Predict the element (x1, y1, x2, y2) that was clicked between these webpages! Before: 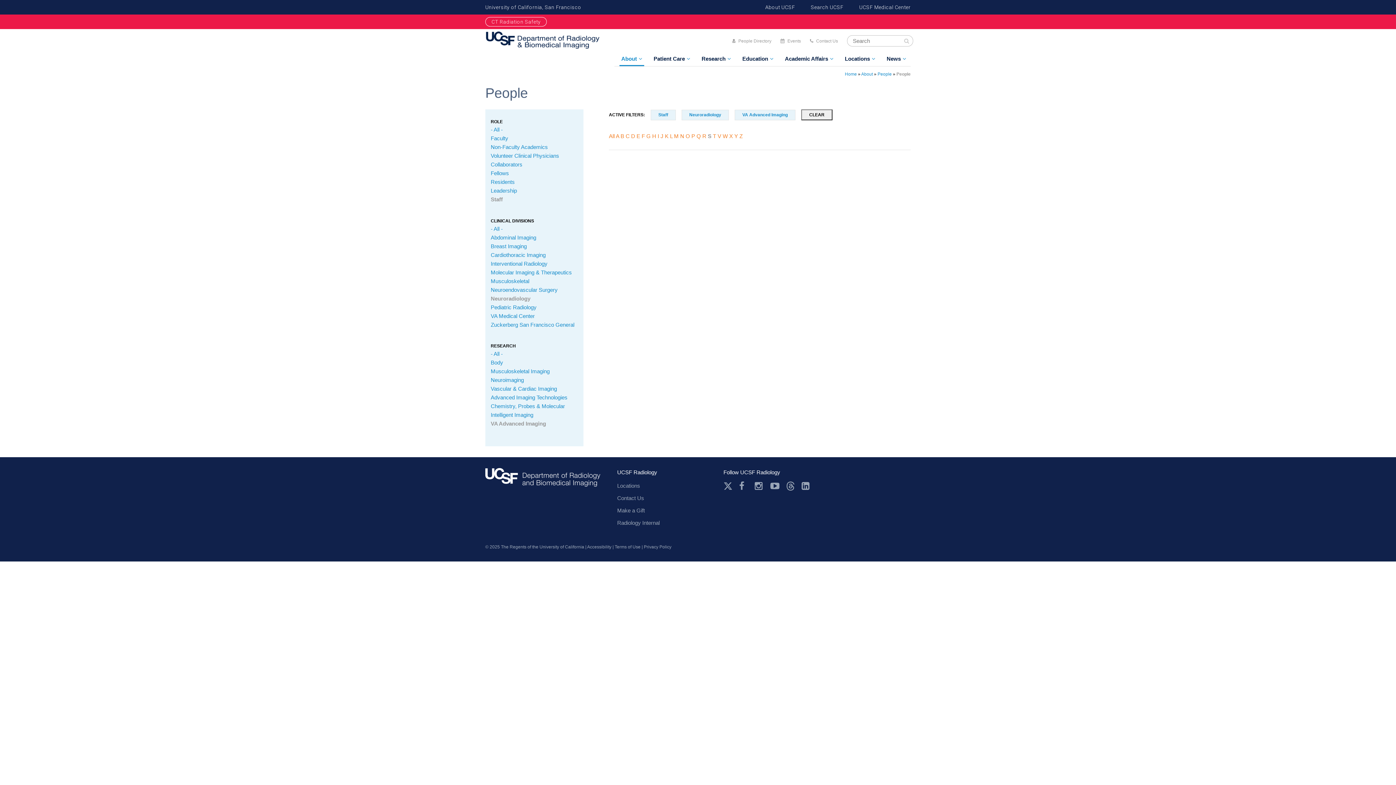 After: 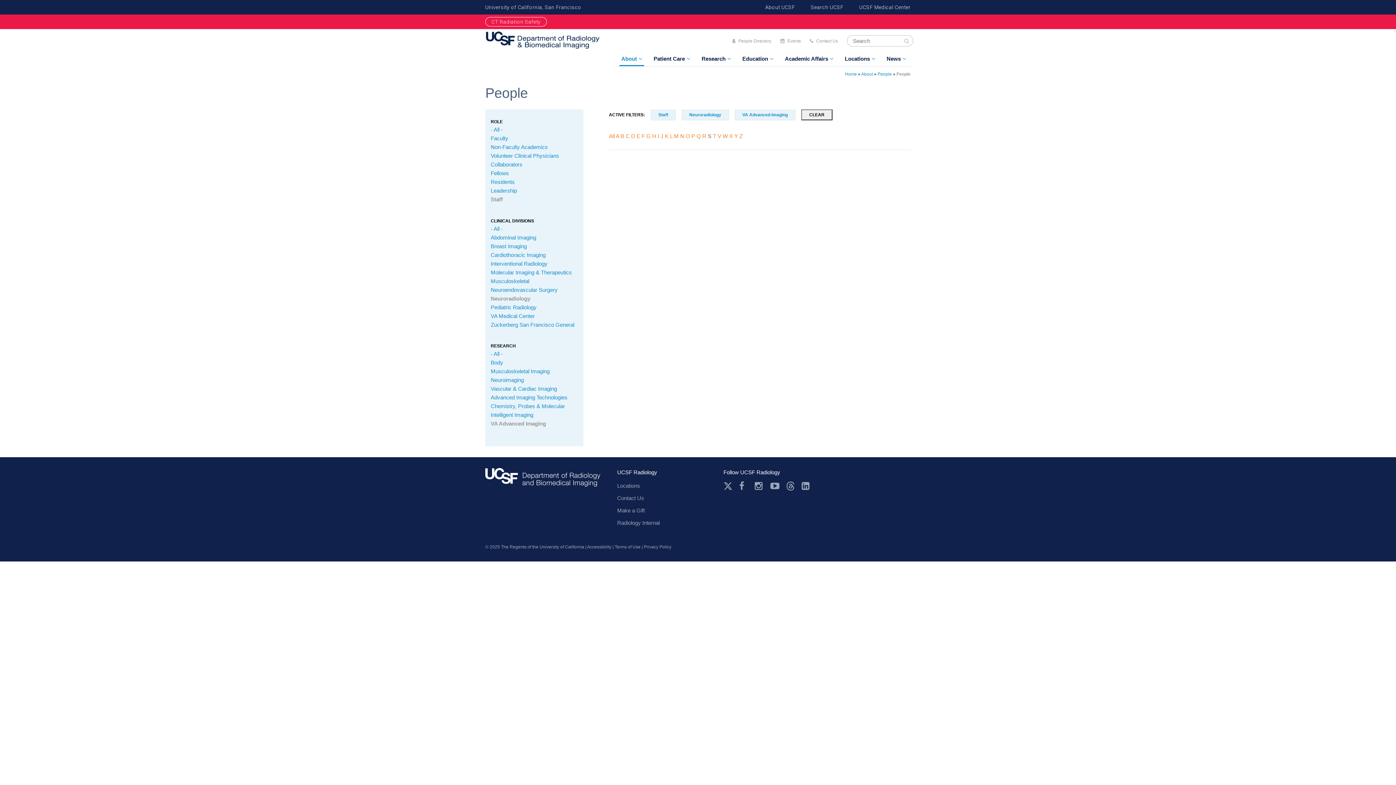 Action: label: Neuroradiology bbox: (490, 295, 530, 301)